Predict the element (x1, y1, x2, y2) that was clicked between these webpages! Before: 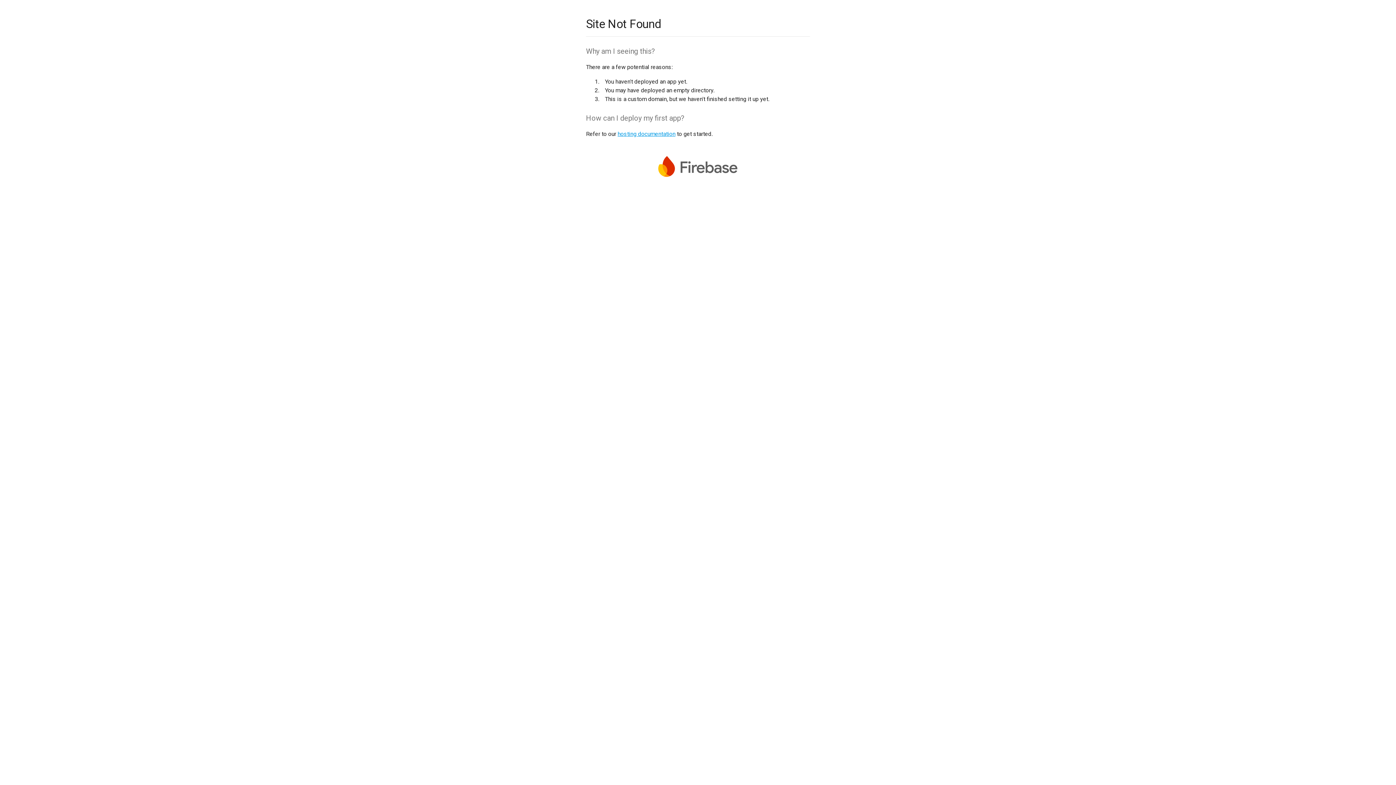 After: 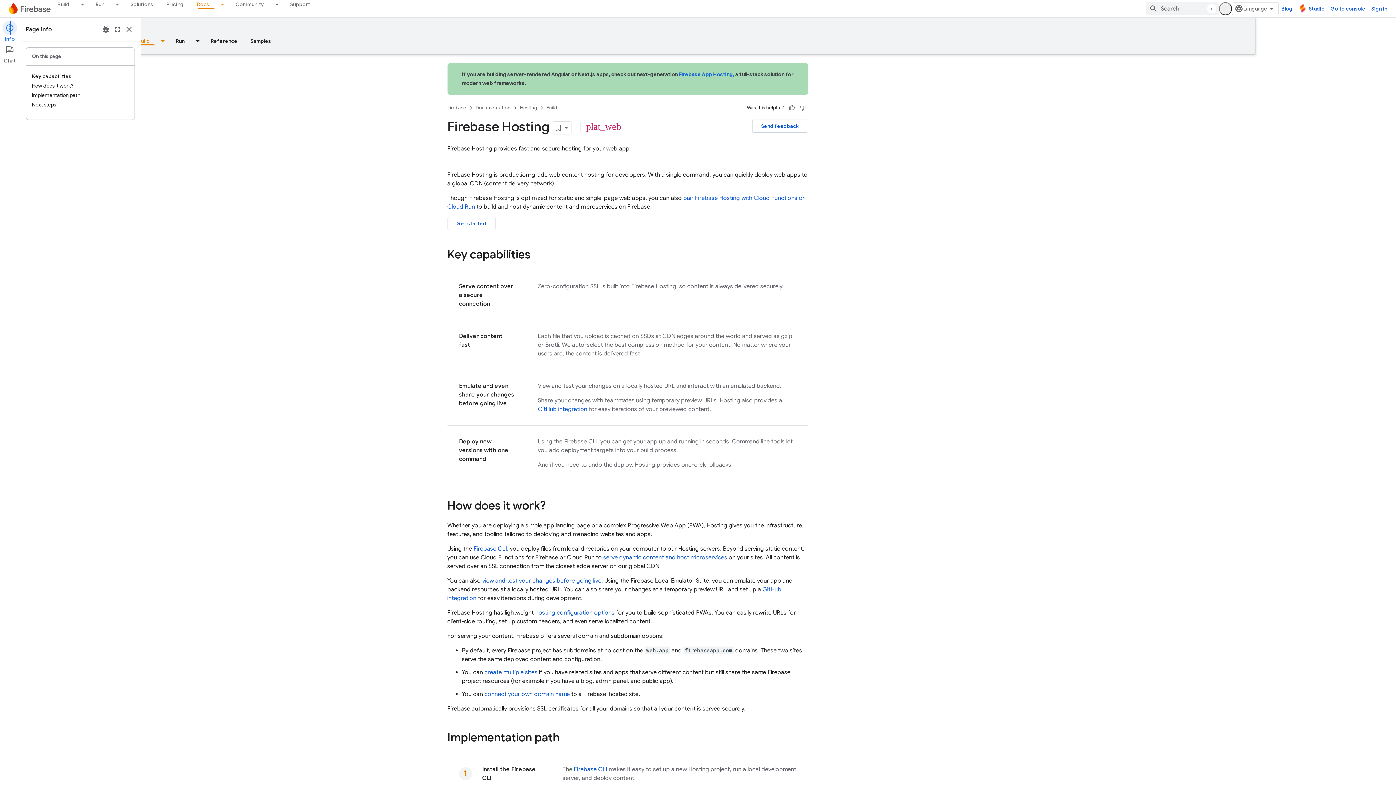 Action: label: hosting documentation bbox: (617, 130, 675, 137)